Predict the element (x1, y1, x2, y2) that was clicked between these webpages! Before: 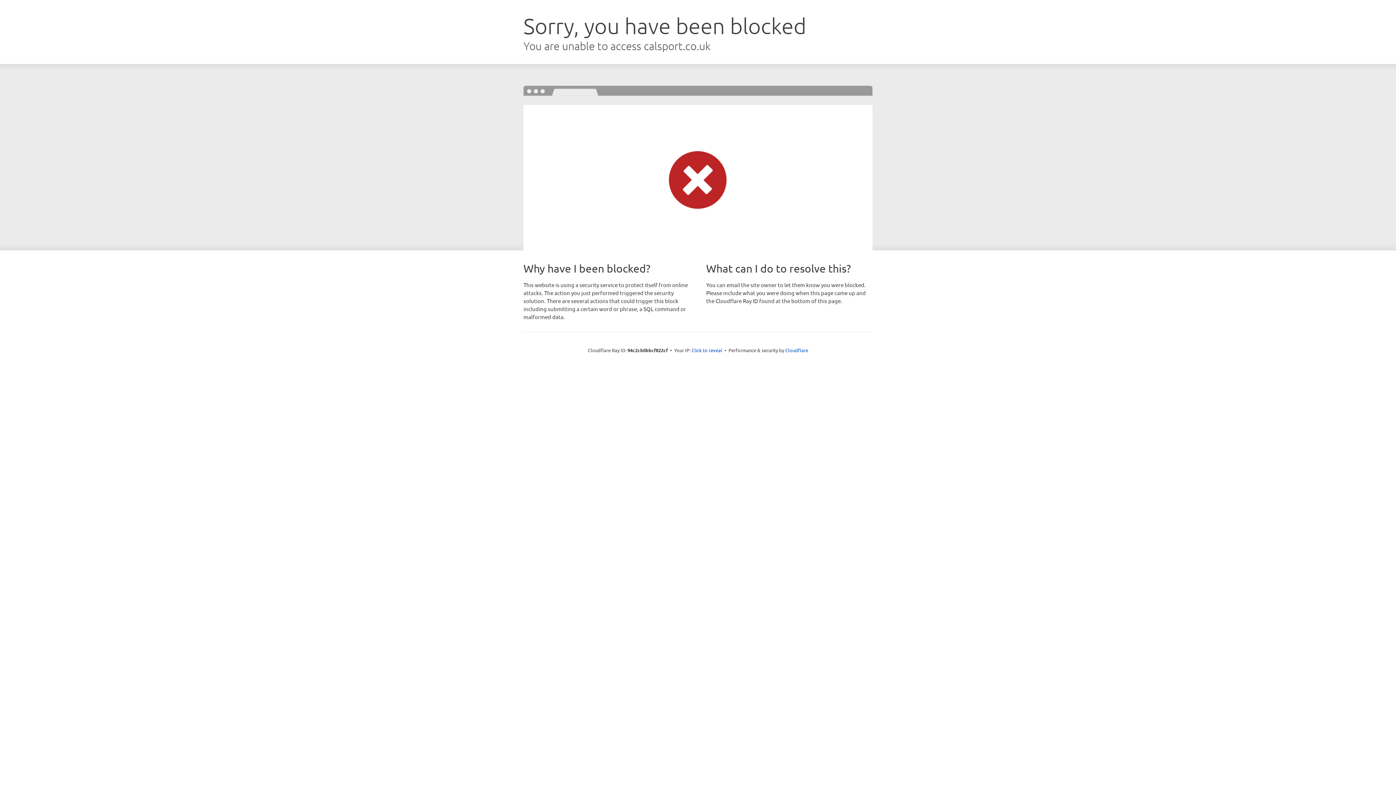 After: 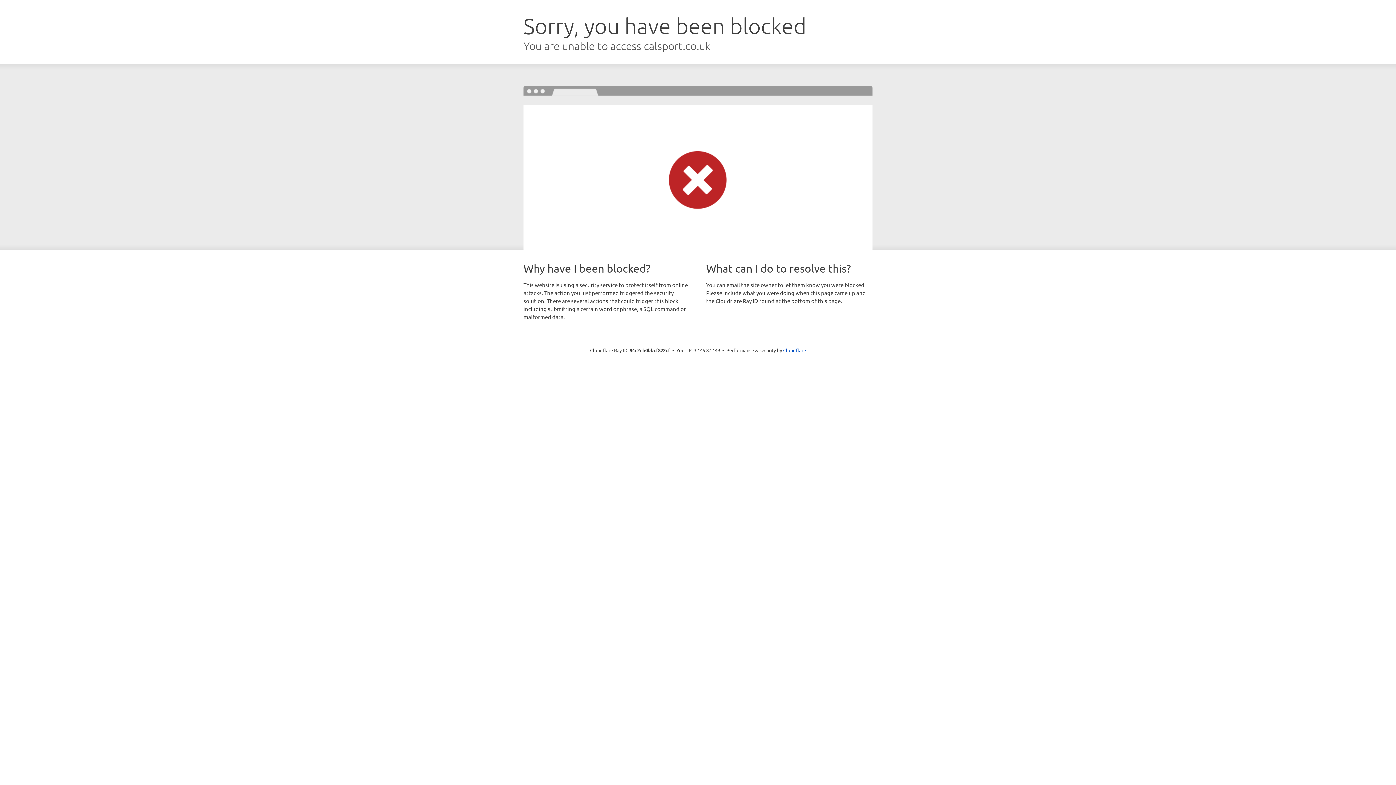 Action: bbox: (691, 346, 722, 353) label: Click to reveal